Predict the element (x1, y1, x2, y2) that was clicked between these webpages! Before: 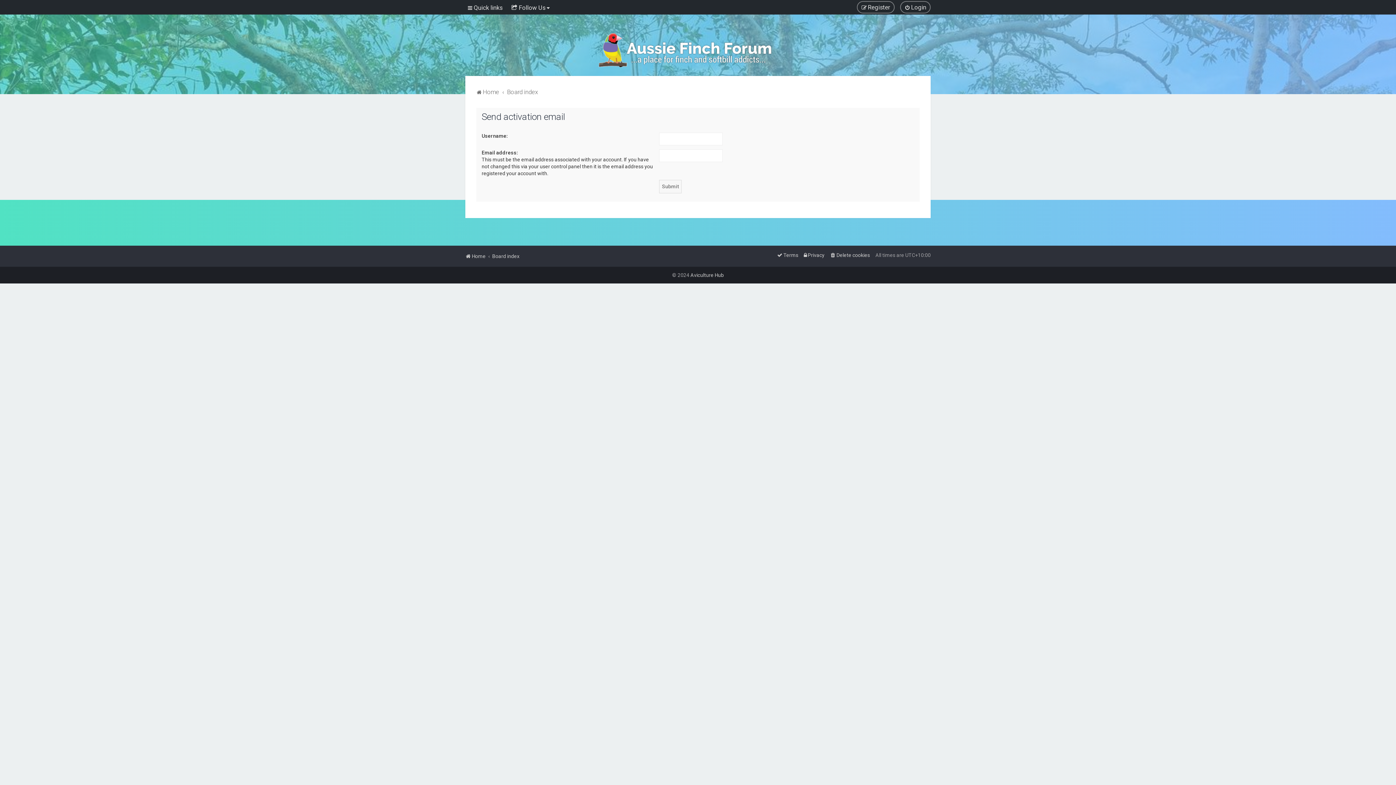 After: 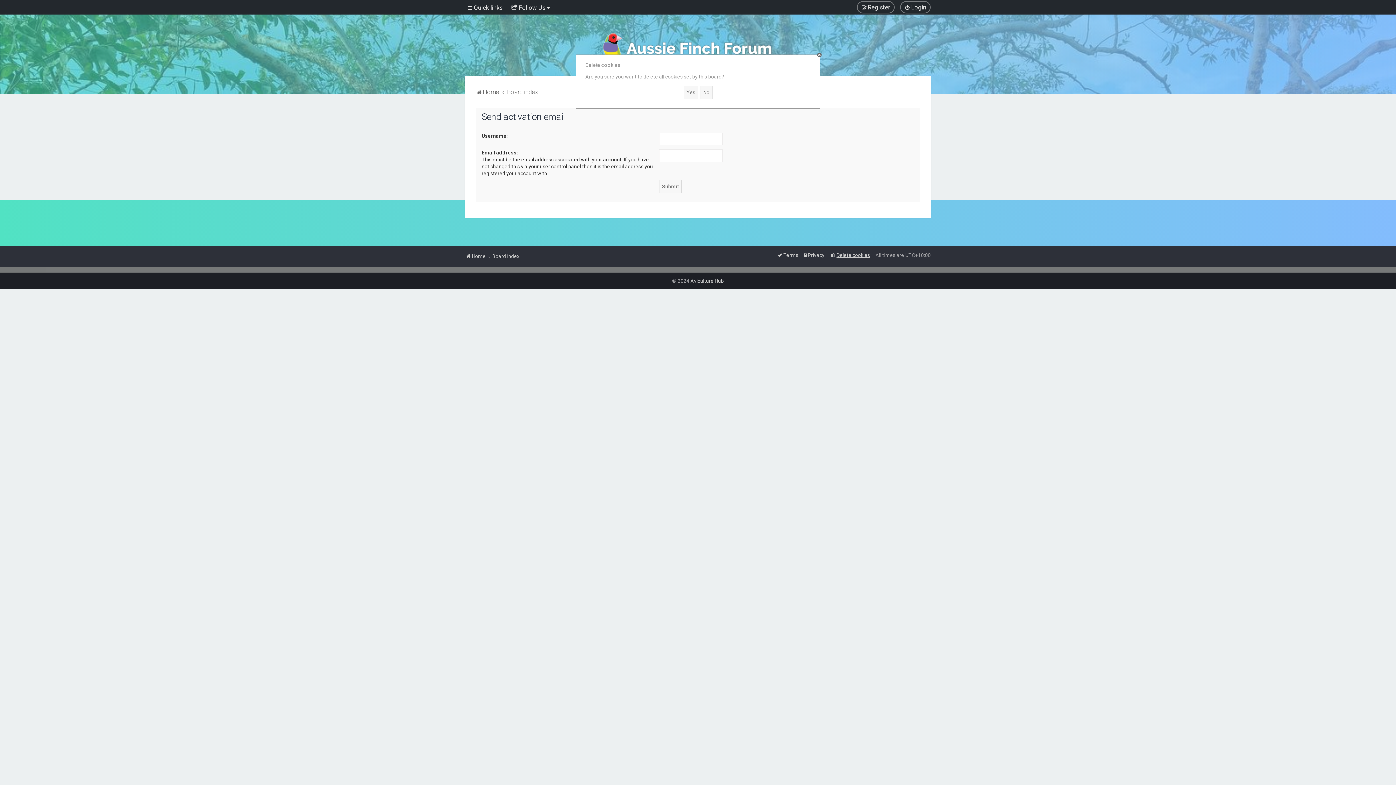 Action: bbox: (830, 250, 870, 260) label: Delete cookies